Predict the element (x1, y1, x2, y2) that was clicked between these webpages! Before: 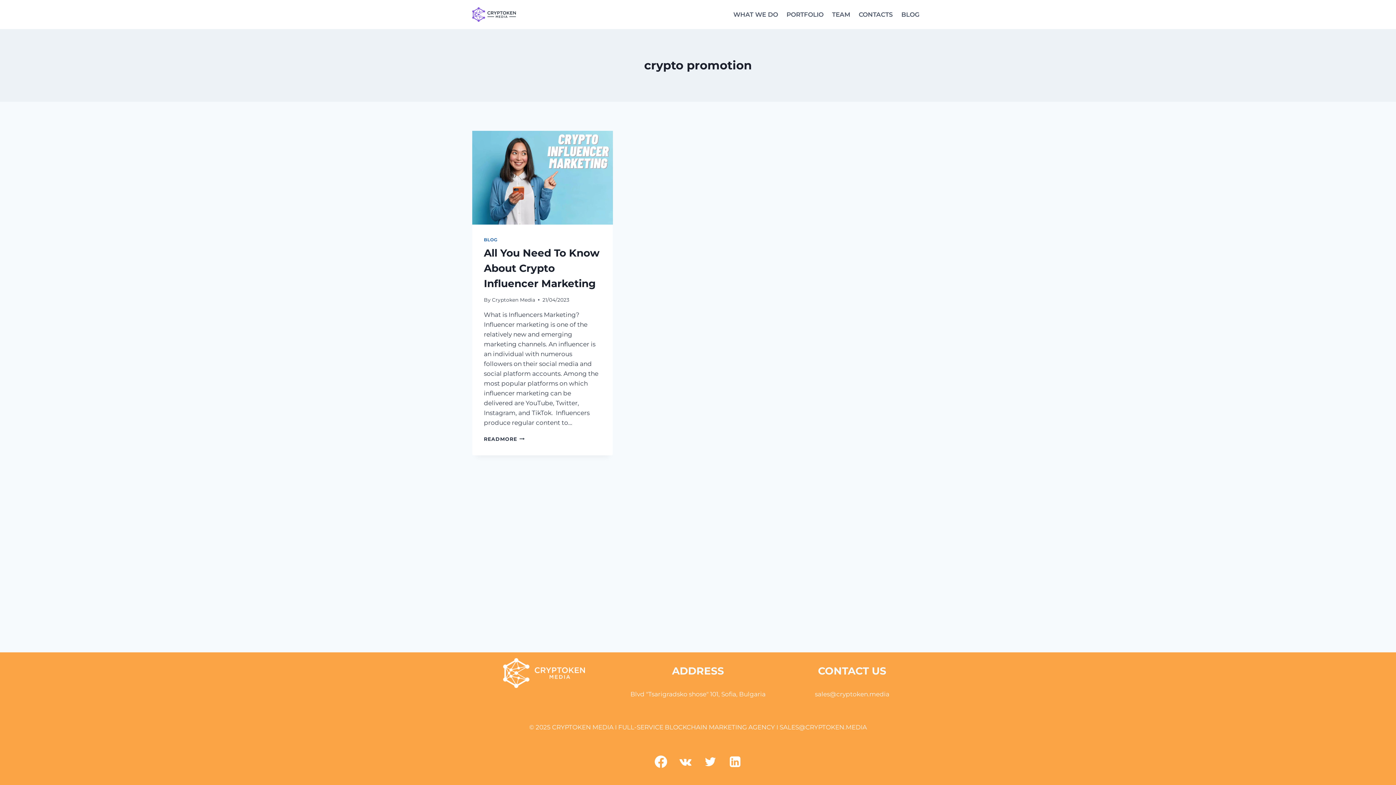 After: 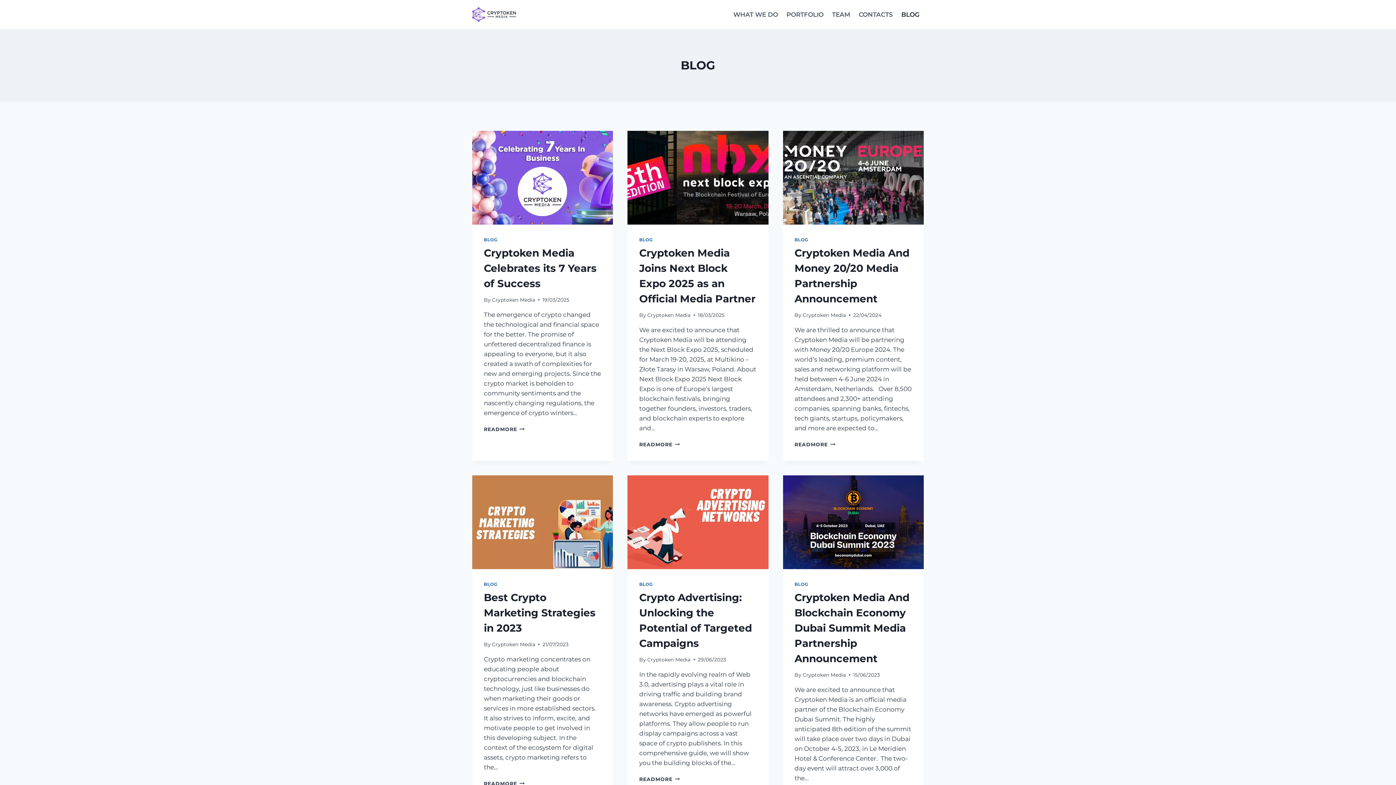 Action: label: BLOG bbox: (897, 0, 924, 29)